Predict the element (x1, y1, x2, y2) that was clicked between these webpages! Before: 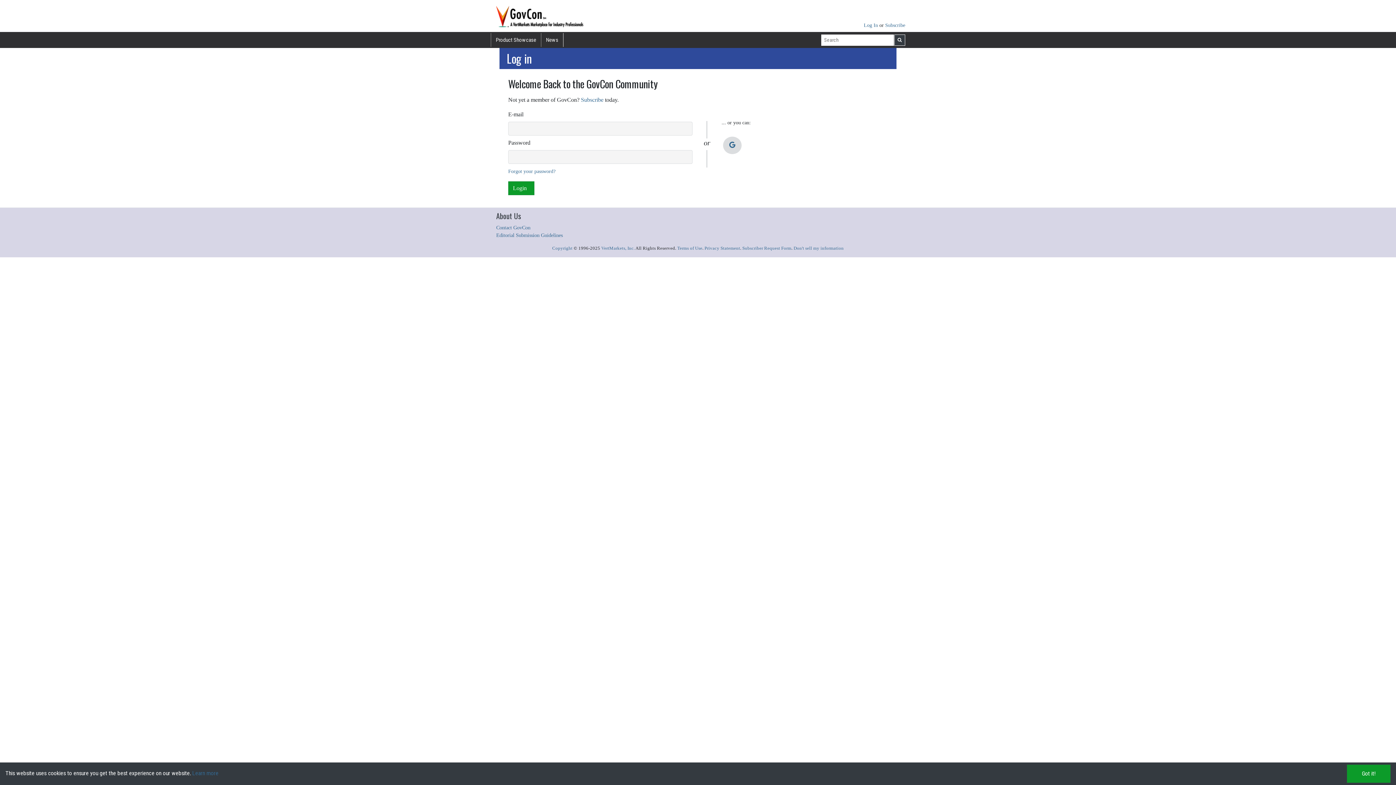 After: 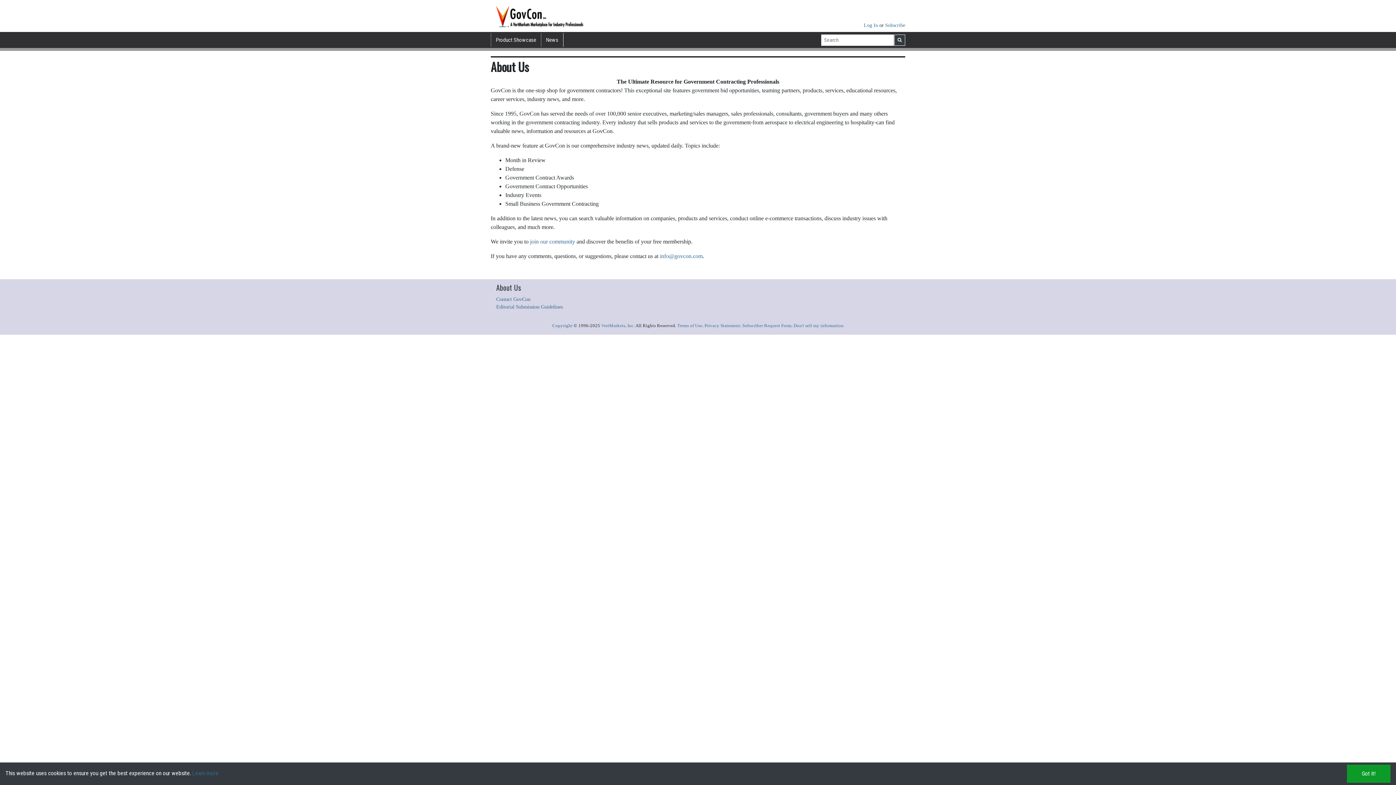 Action: bbox: (496, 224, 530, 230) label: Contact GovCon